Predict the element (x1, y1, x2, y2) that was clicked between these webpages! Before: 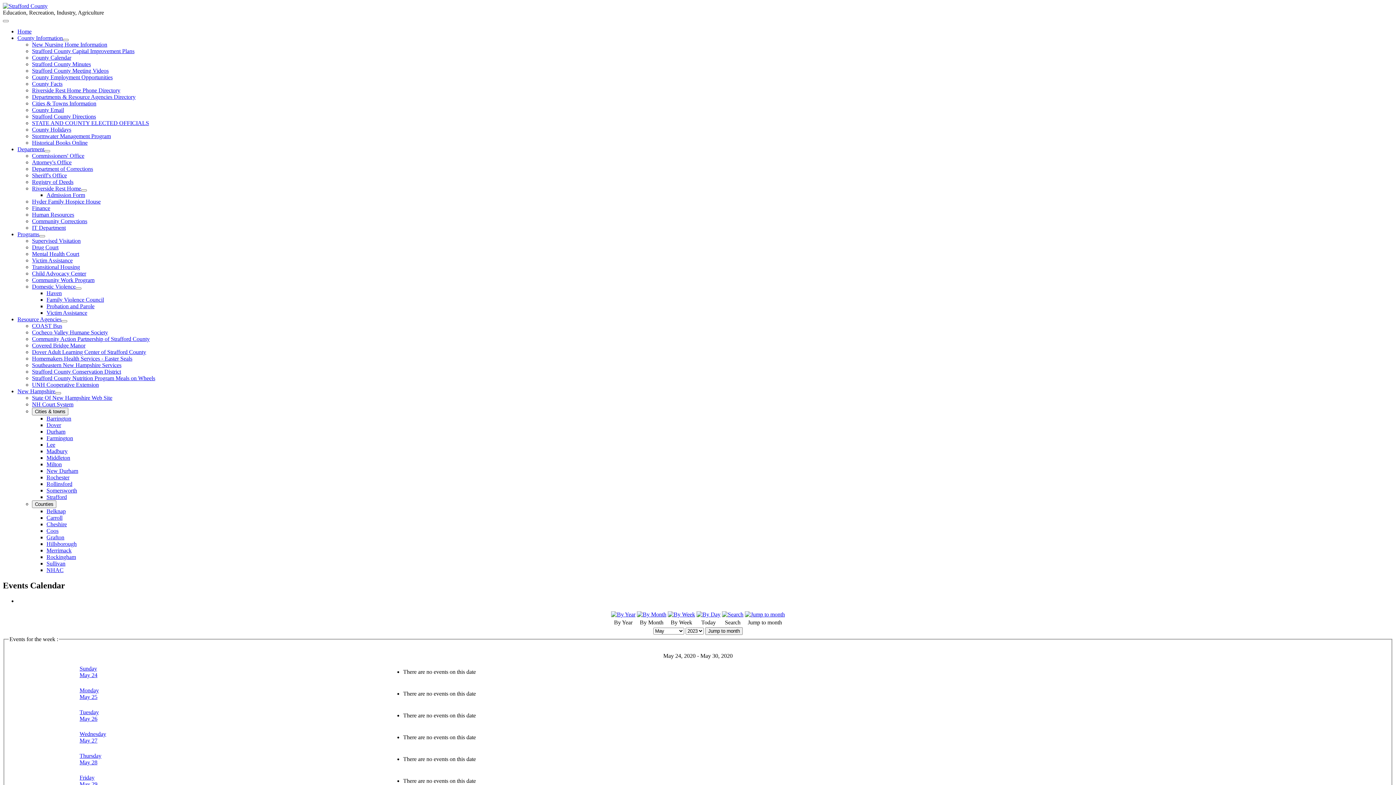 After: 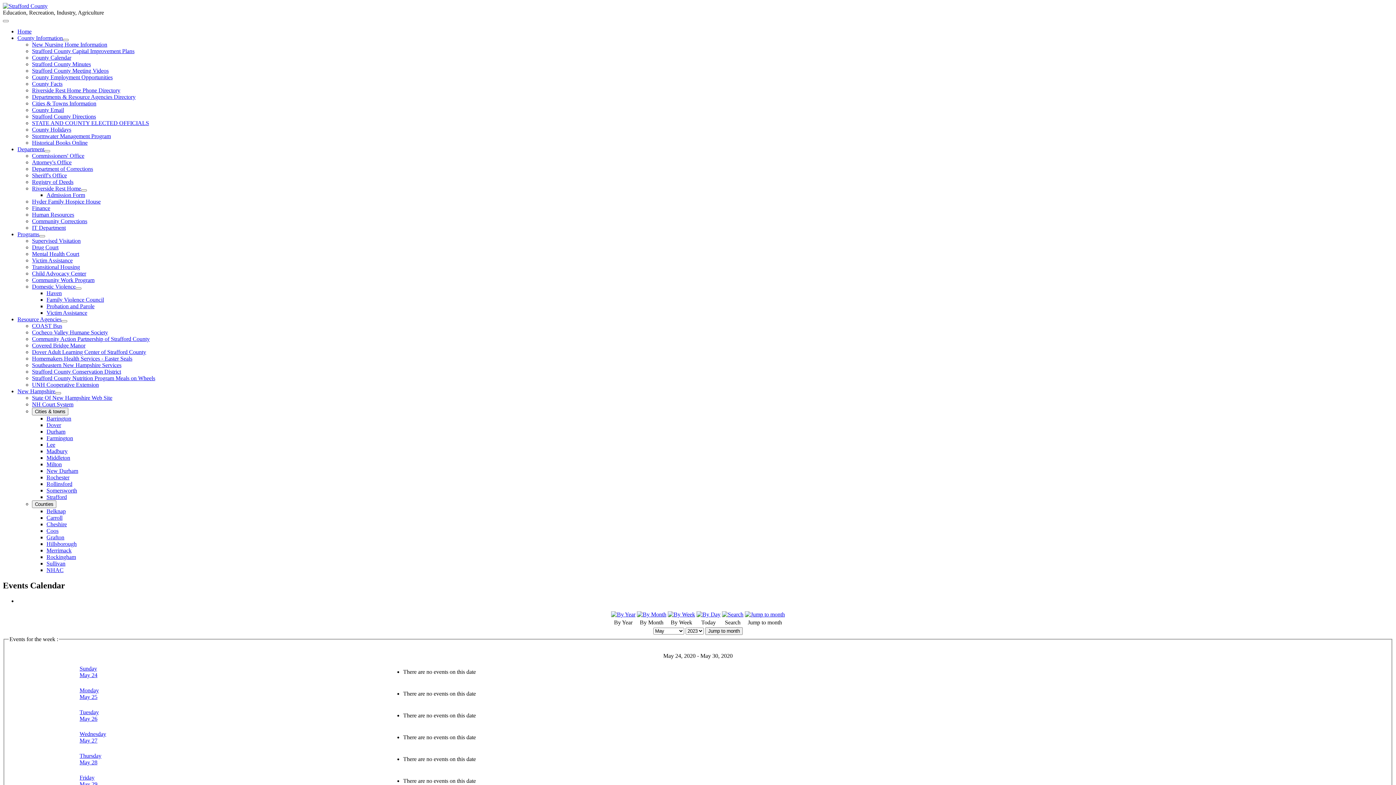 Action: label: State Of New Hampshire Web Site bbox: (32, 394, 112, 401)